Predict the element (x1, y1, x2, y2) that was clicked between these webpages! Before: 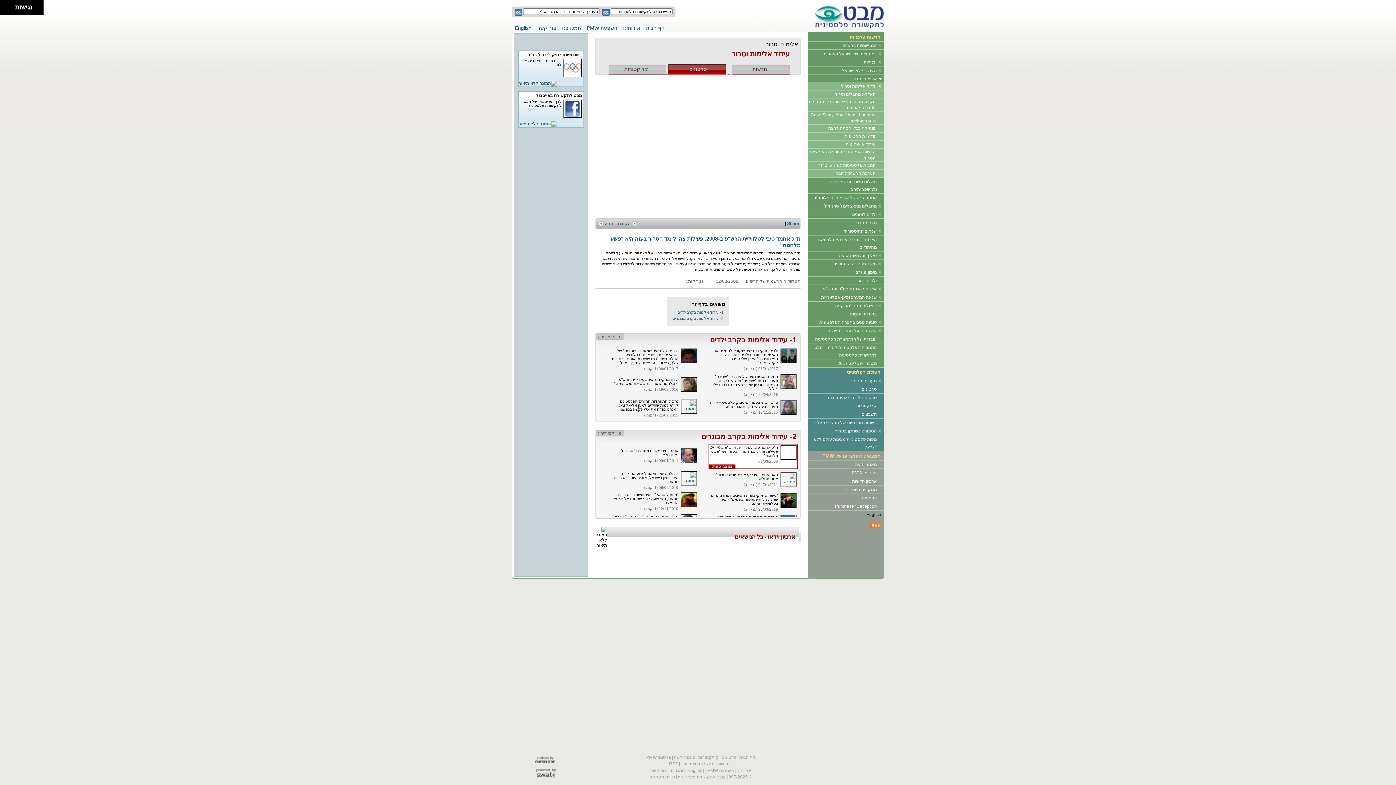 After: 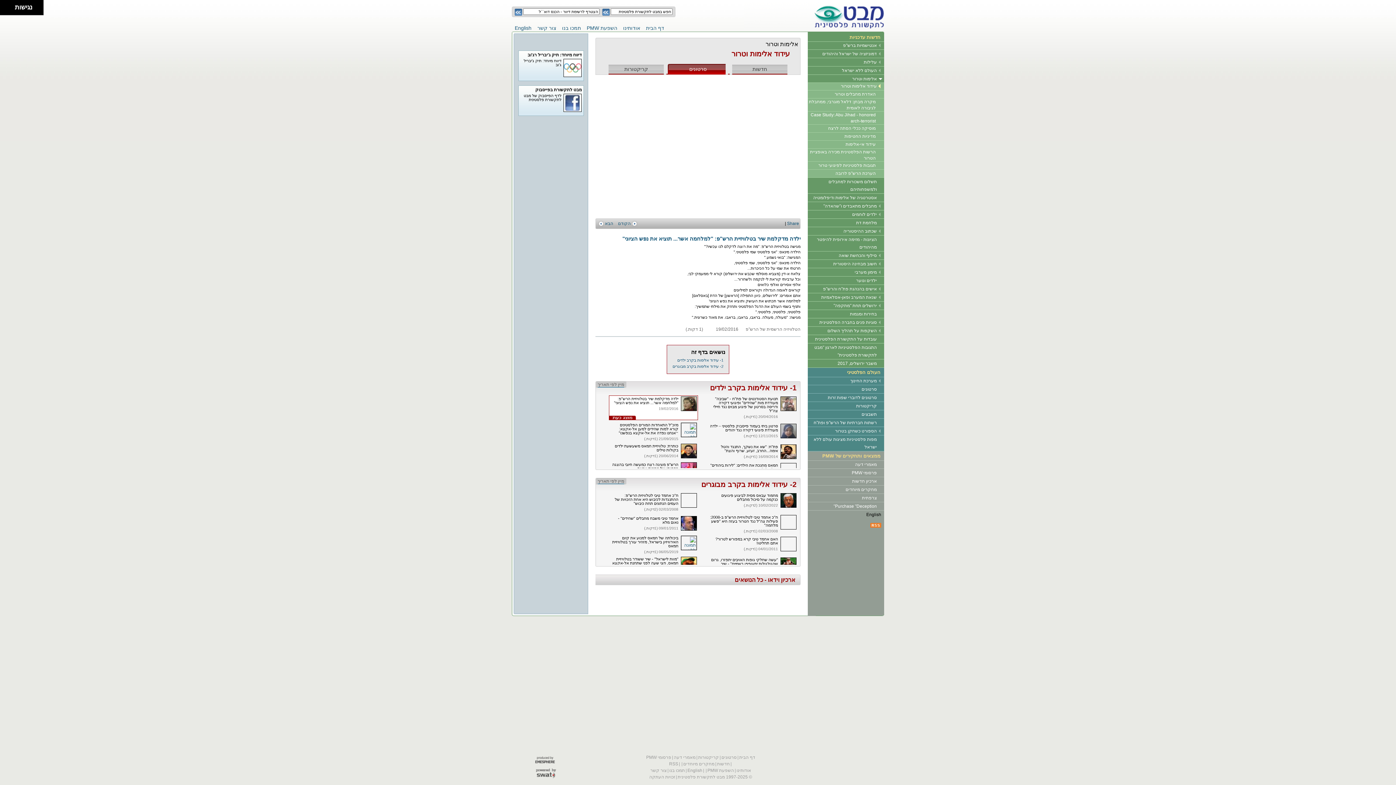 Action: bbox: (680, 388, 698, 393)